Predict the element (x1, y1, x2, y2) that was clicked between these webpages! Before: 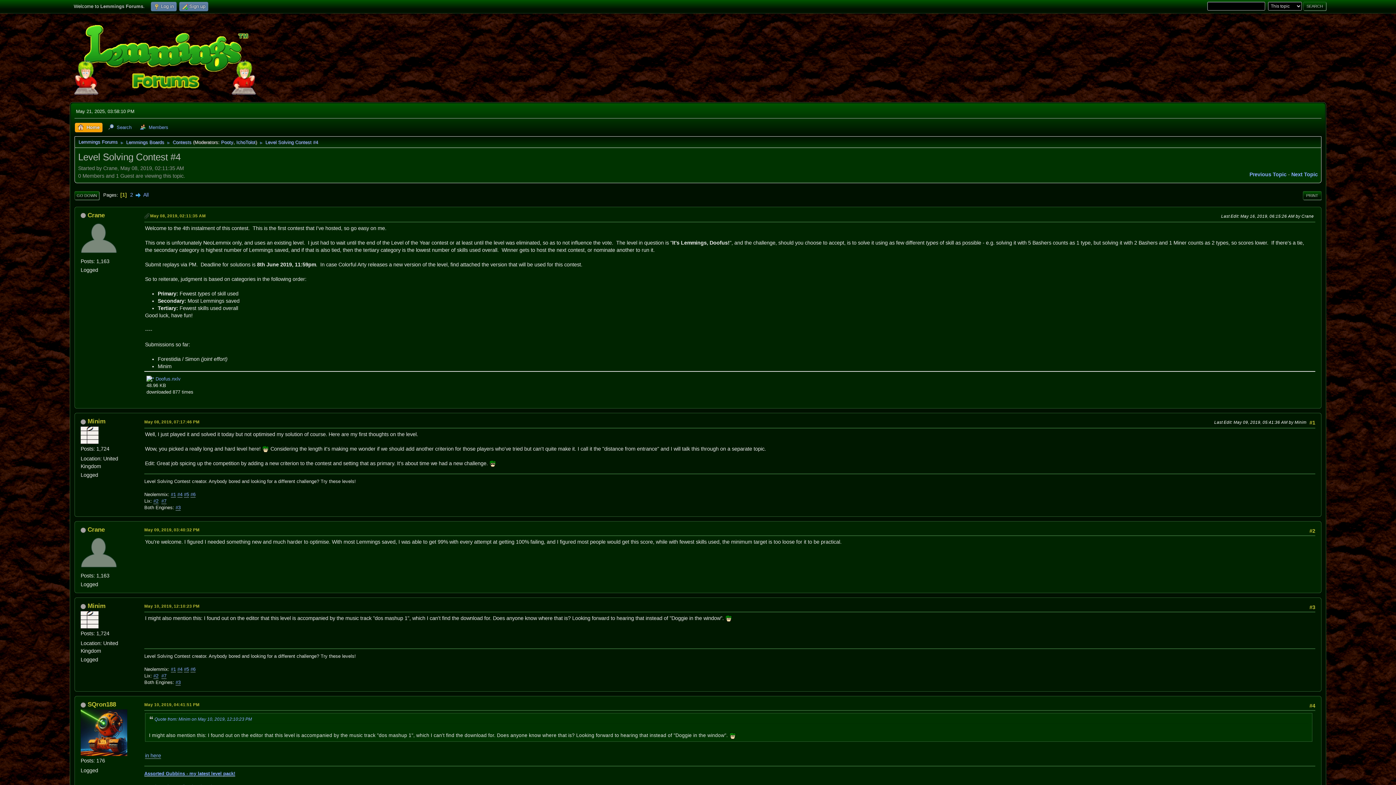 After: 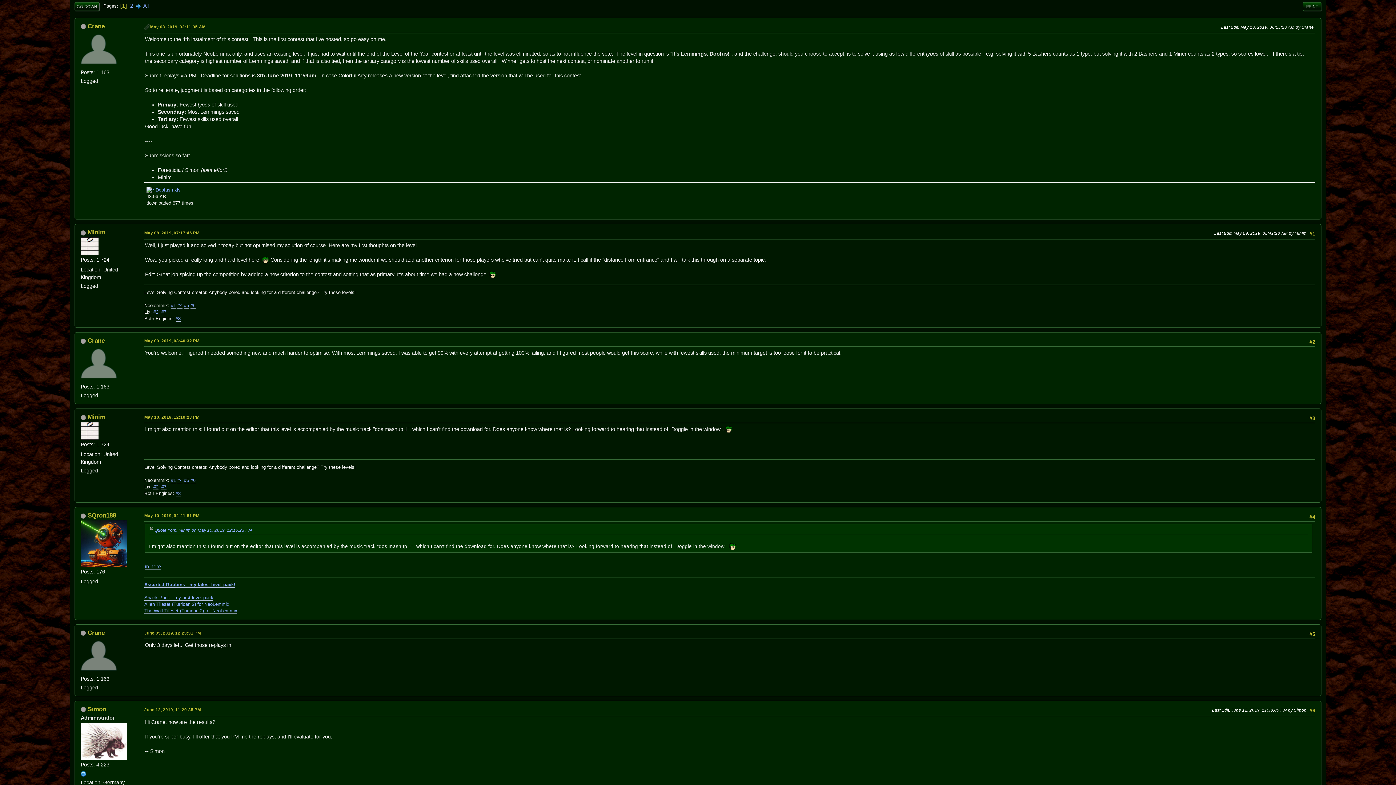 Action: label: May 08, 2019, 02:11:35 AM bbox: (150, 212, 205, 219)